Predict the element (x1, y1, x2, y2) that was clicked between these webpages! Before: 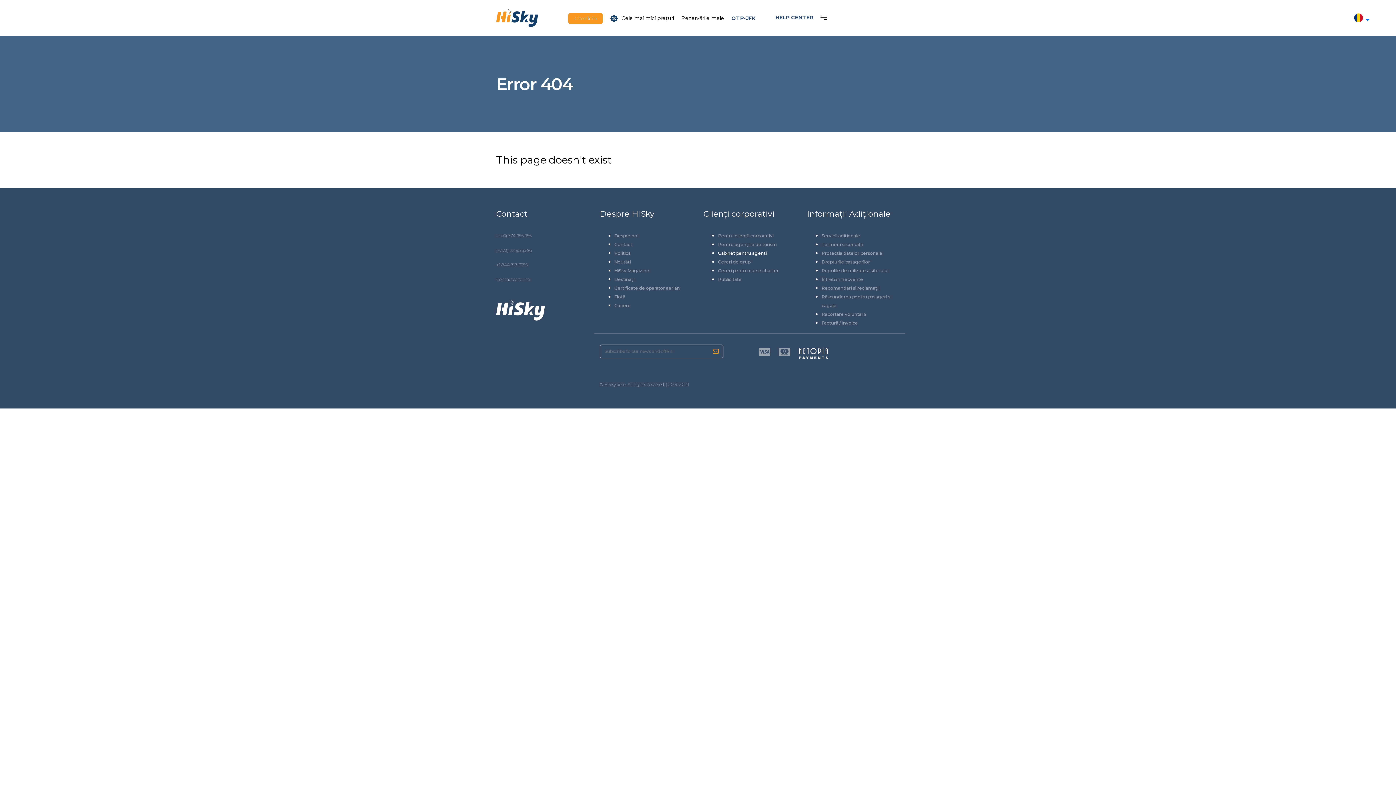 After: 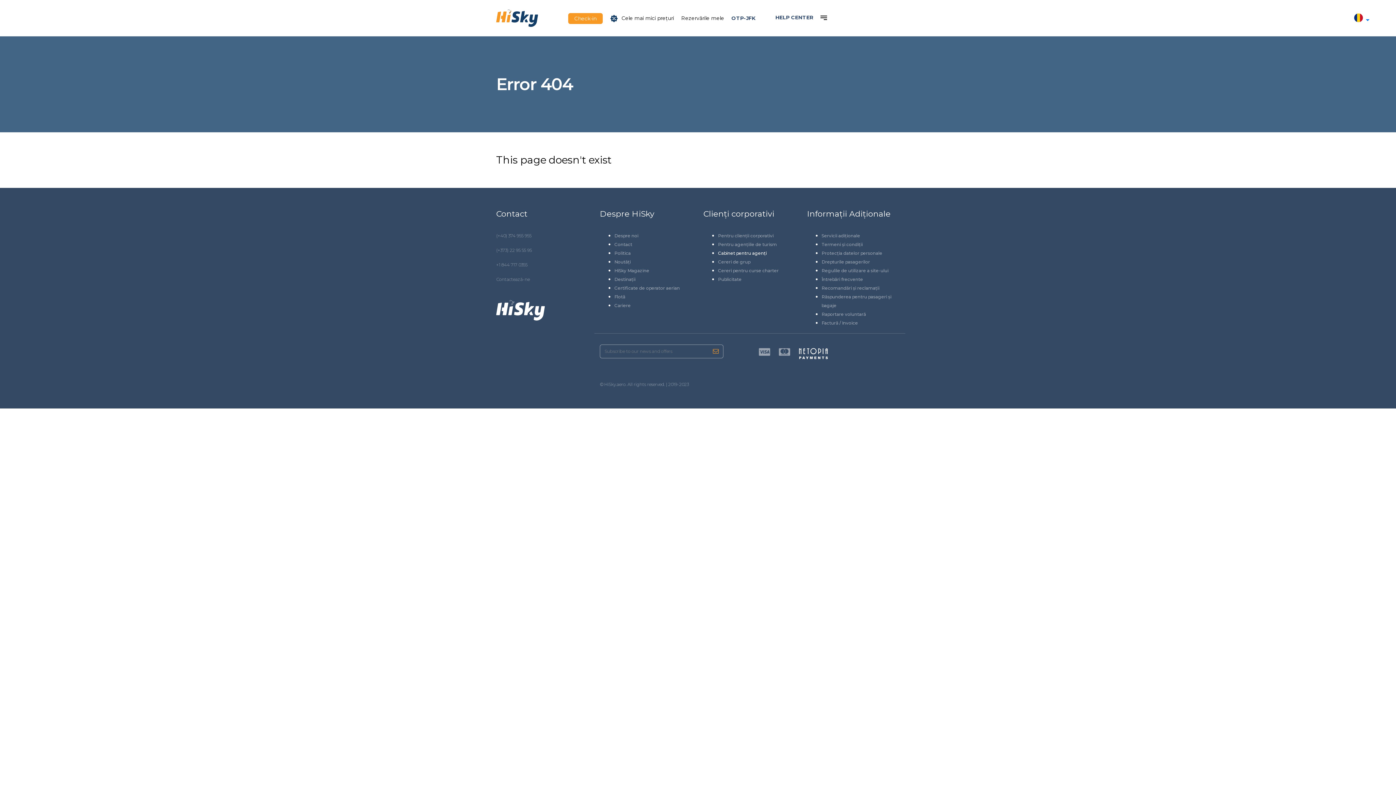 Action: bbox: (779, 347, 790, 357)